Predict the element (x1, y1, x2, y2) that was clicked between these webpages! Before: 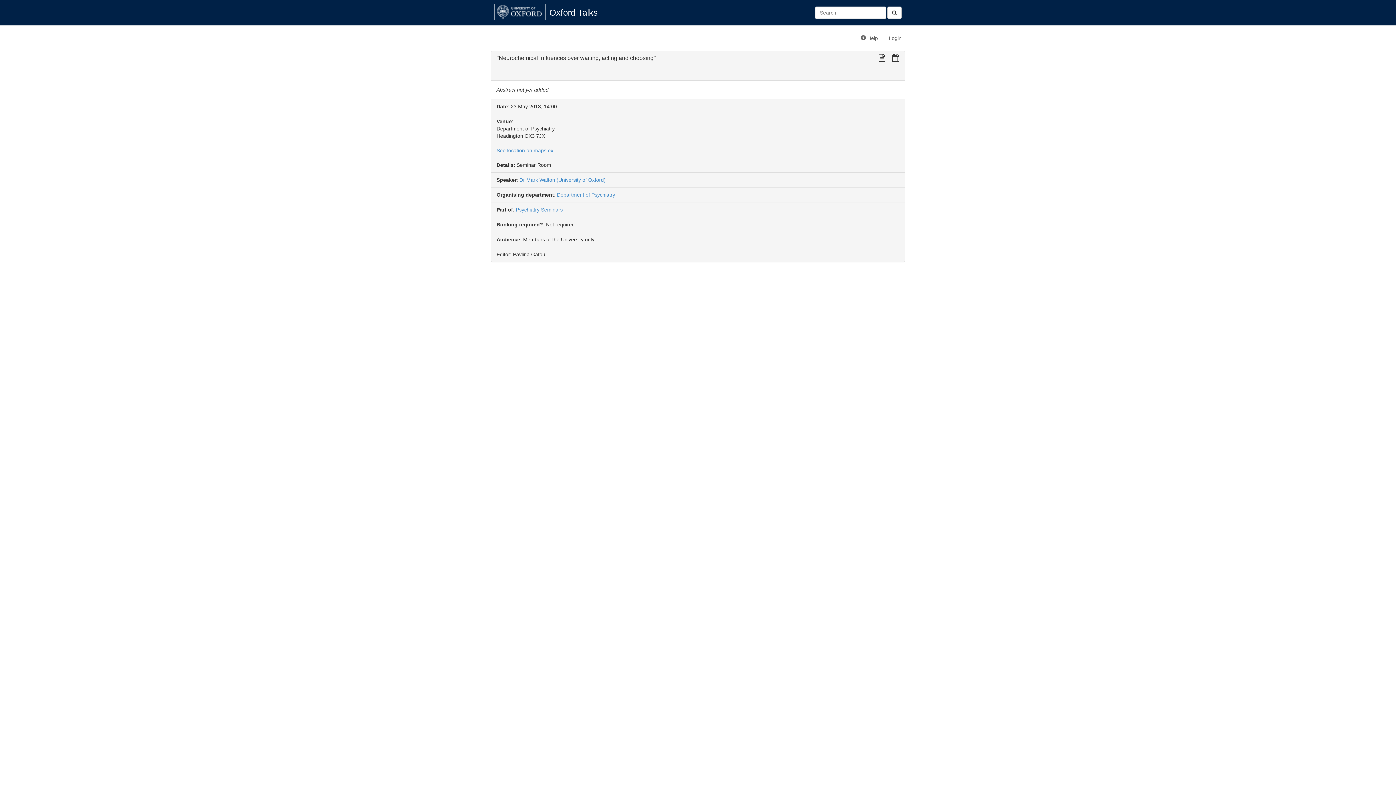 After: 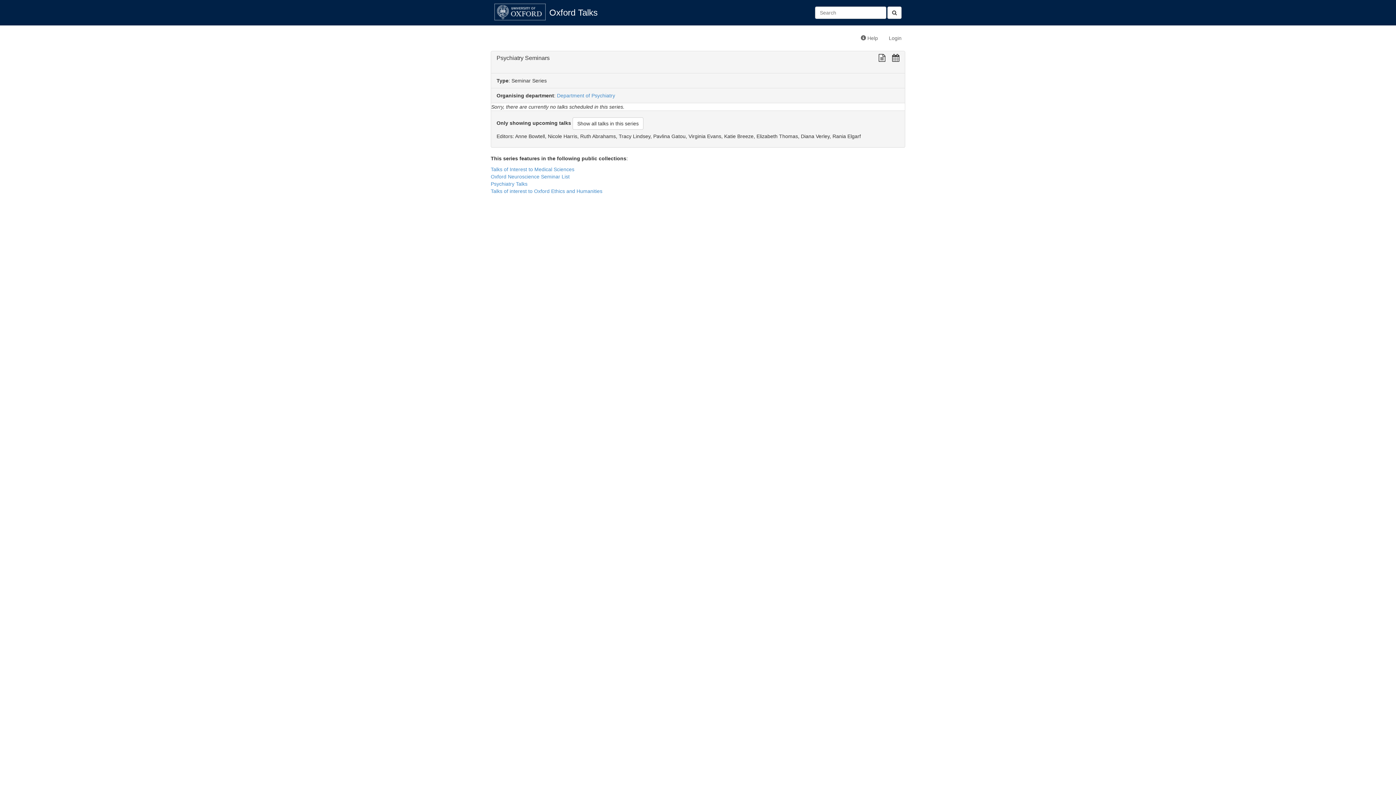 Action: bbox: (516, 206, 562, 212) label: Psychiatry Seminars